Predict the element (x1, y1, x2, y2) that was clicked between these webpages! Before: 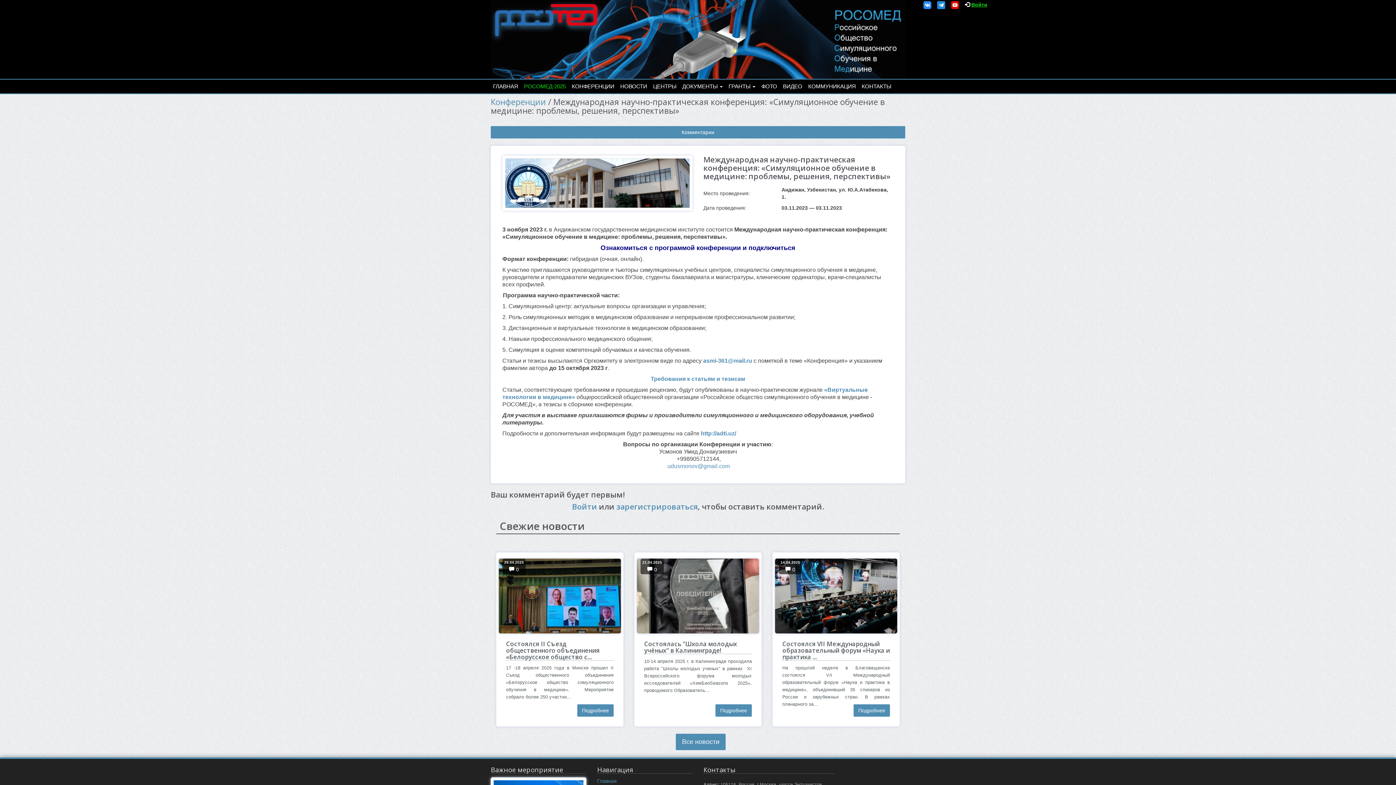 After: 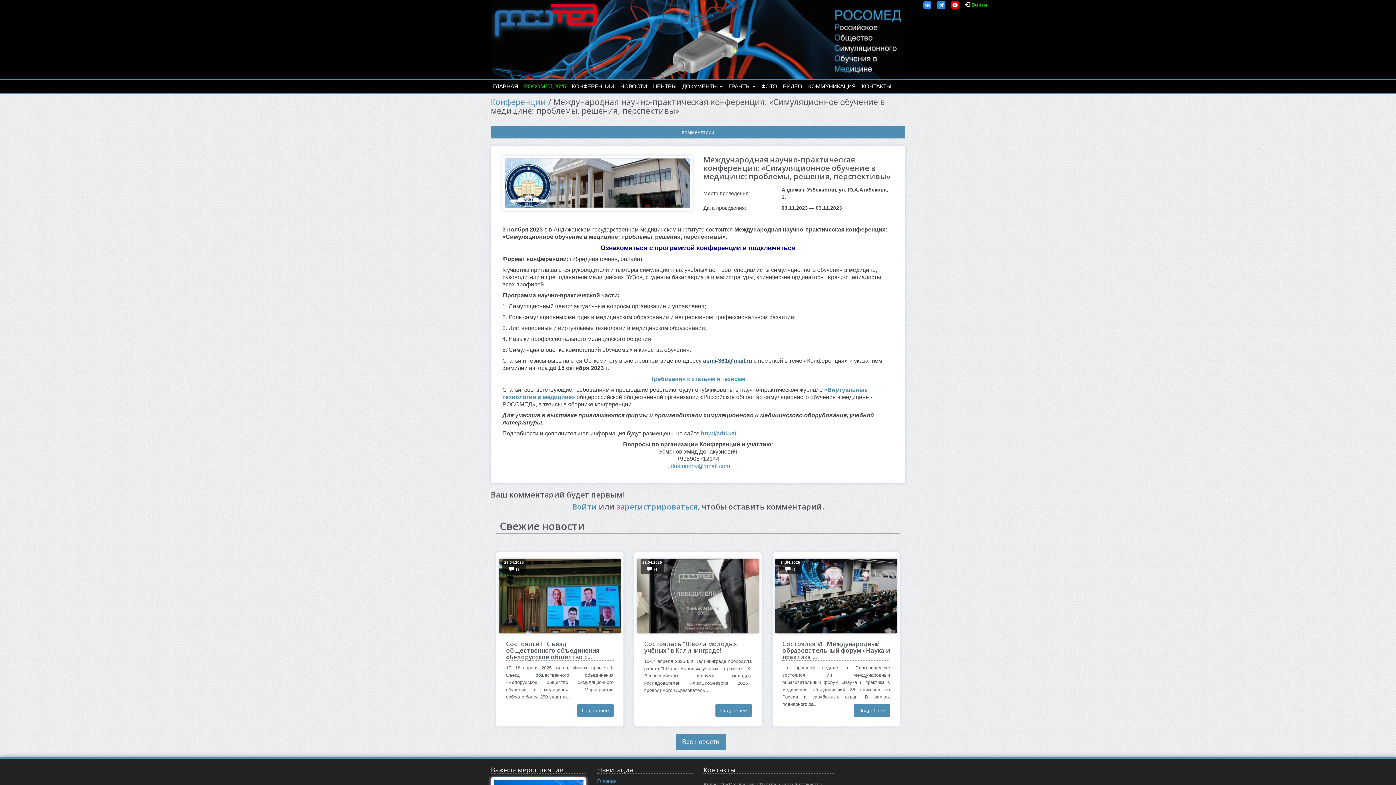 Action: bbox: (703, 357, 752, 364) label: asmi-361@mail.ru